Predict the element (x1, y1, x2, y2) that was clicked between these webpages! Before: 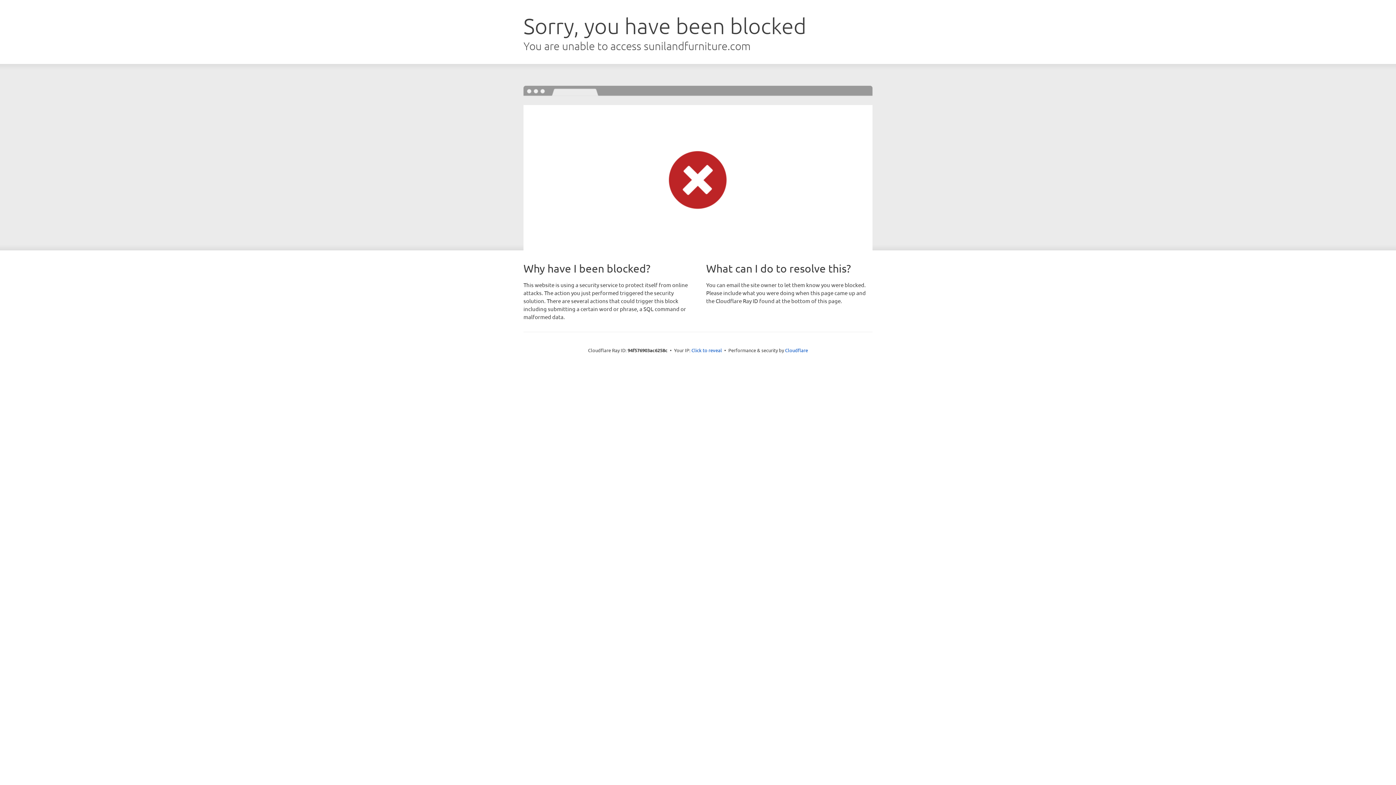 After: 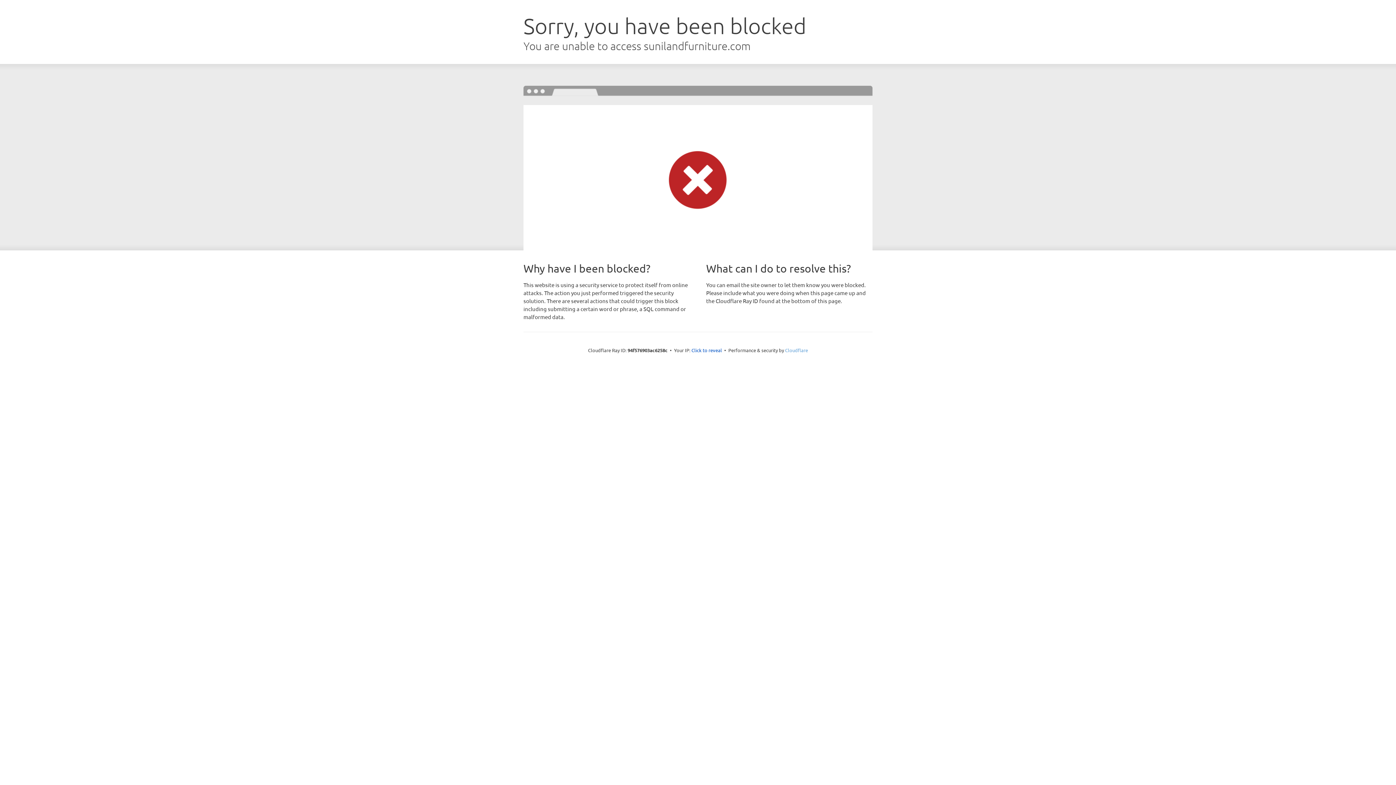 Action: bbox: (785, 347, 808, 353) label: Cloudflare